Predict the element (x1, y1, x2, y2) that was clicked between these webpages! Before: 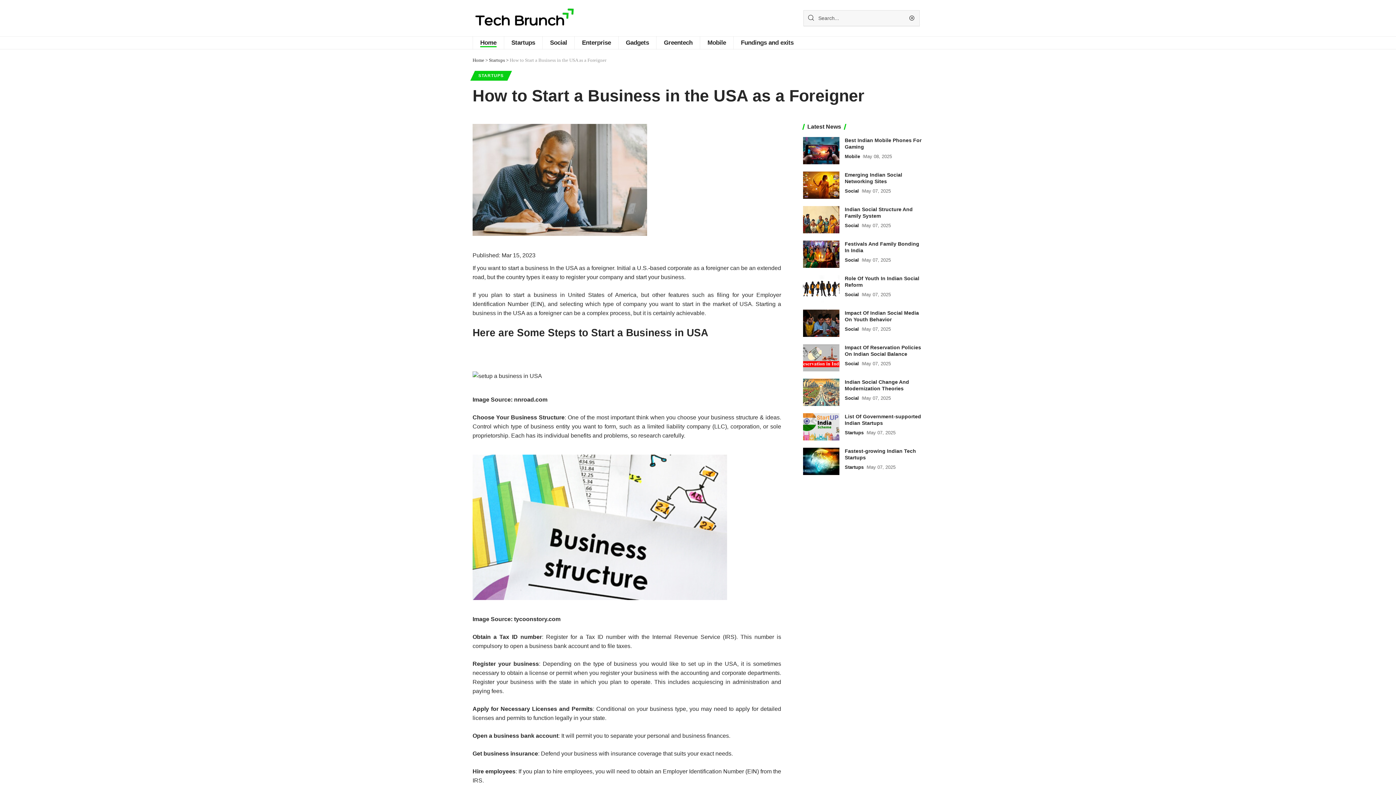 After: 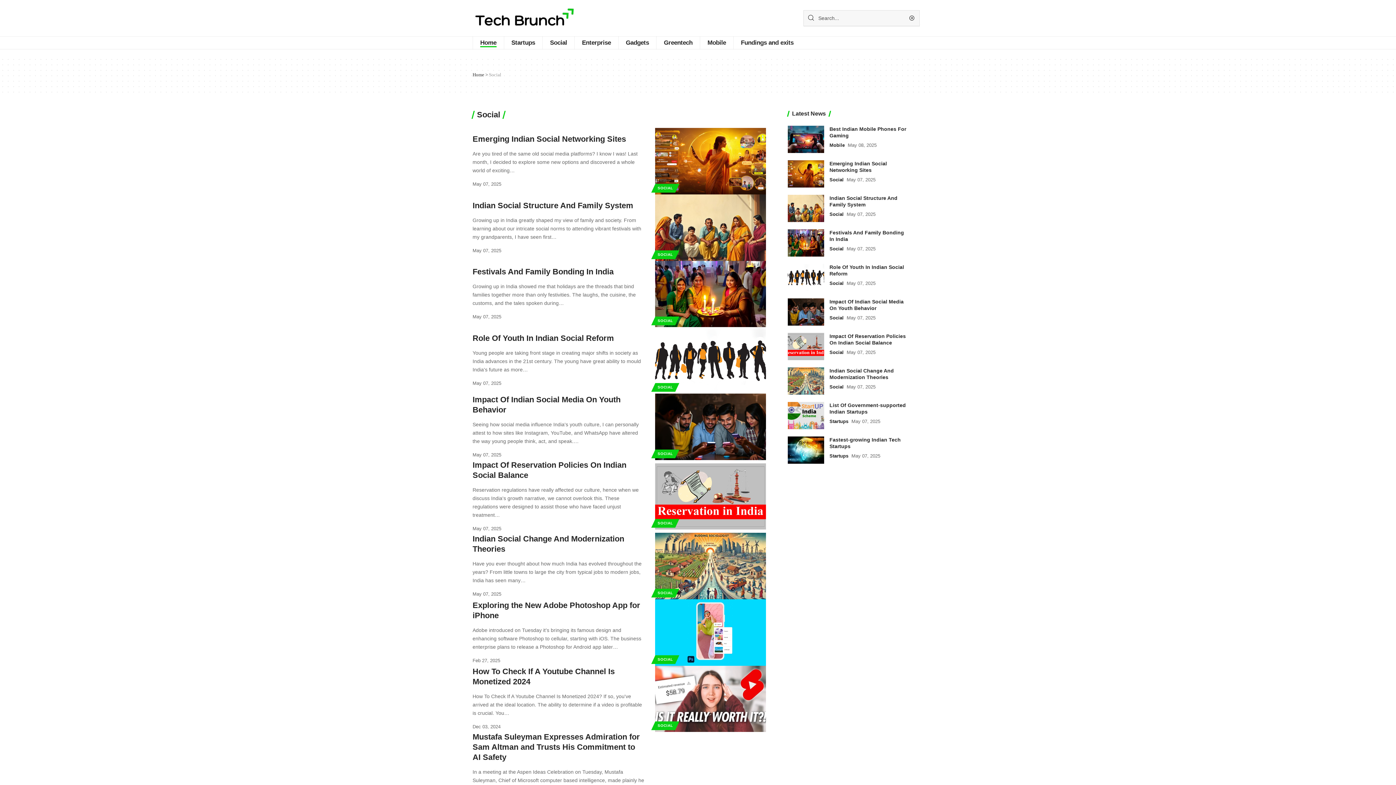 Action: bbox: (844, 290, 859, 298) label: Social